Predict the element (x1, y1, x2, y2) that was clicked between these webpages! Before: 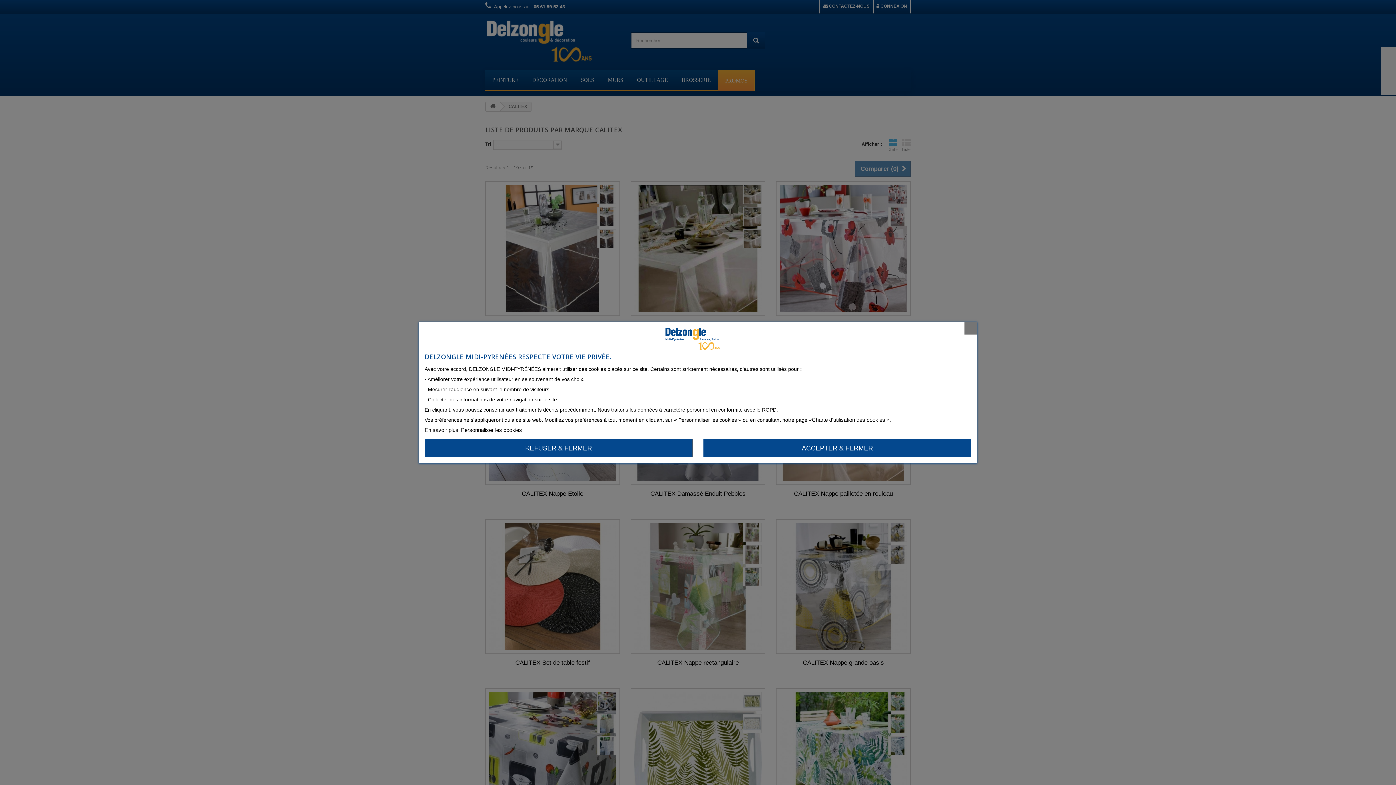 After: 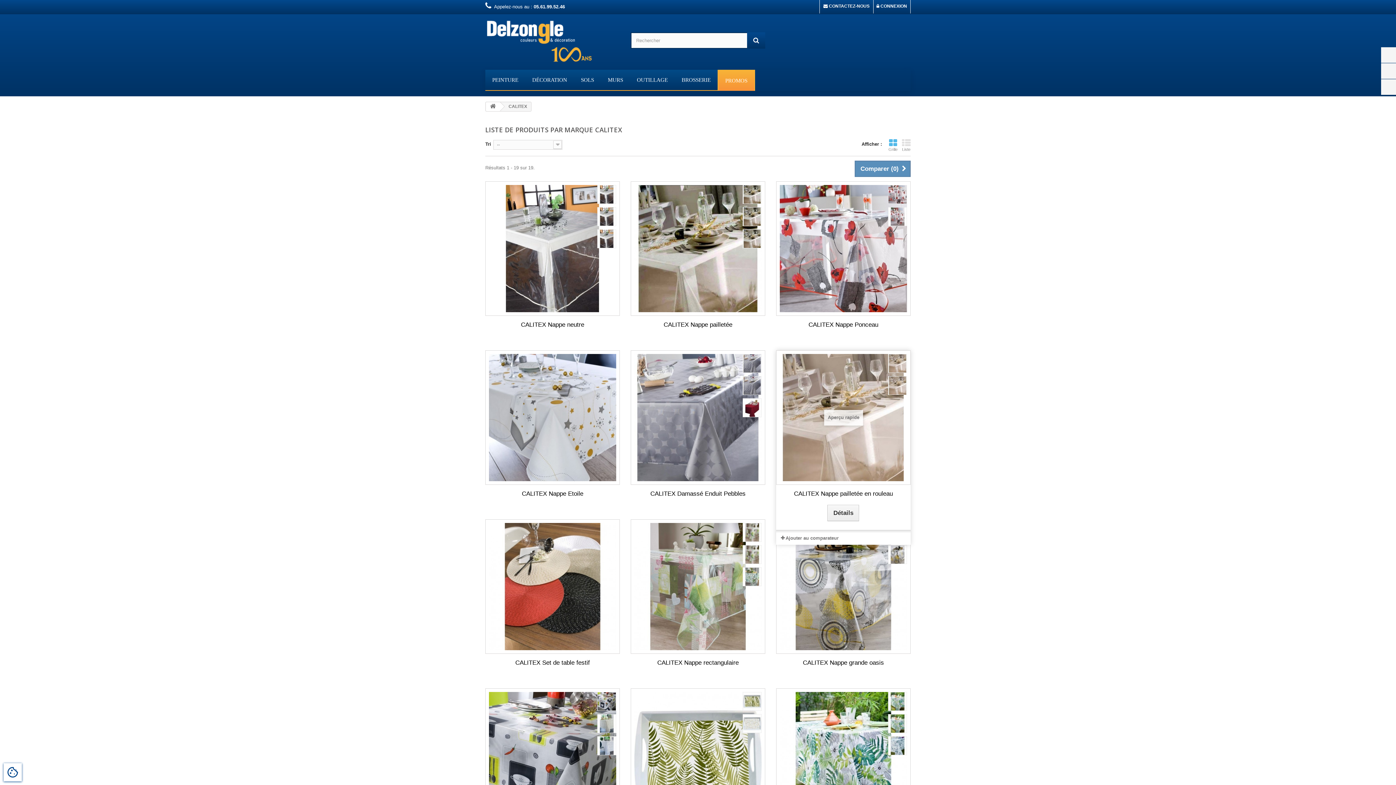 Action: bbox: (703, 439, 971, 457) label: ACCEPTER & FERMER